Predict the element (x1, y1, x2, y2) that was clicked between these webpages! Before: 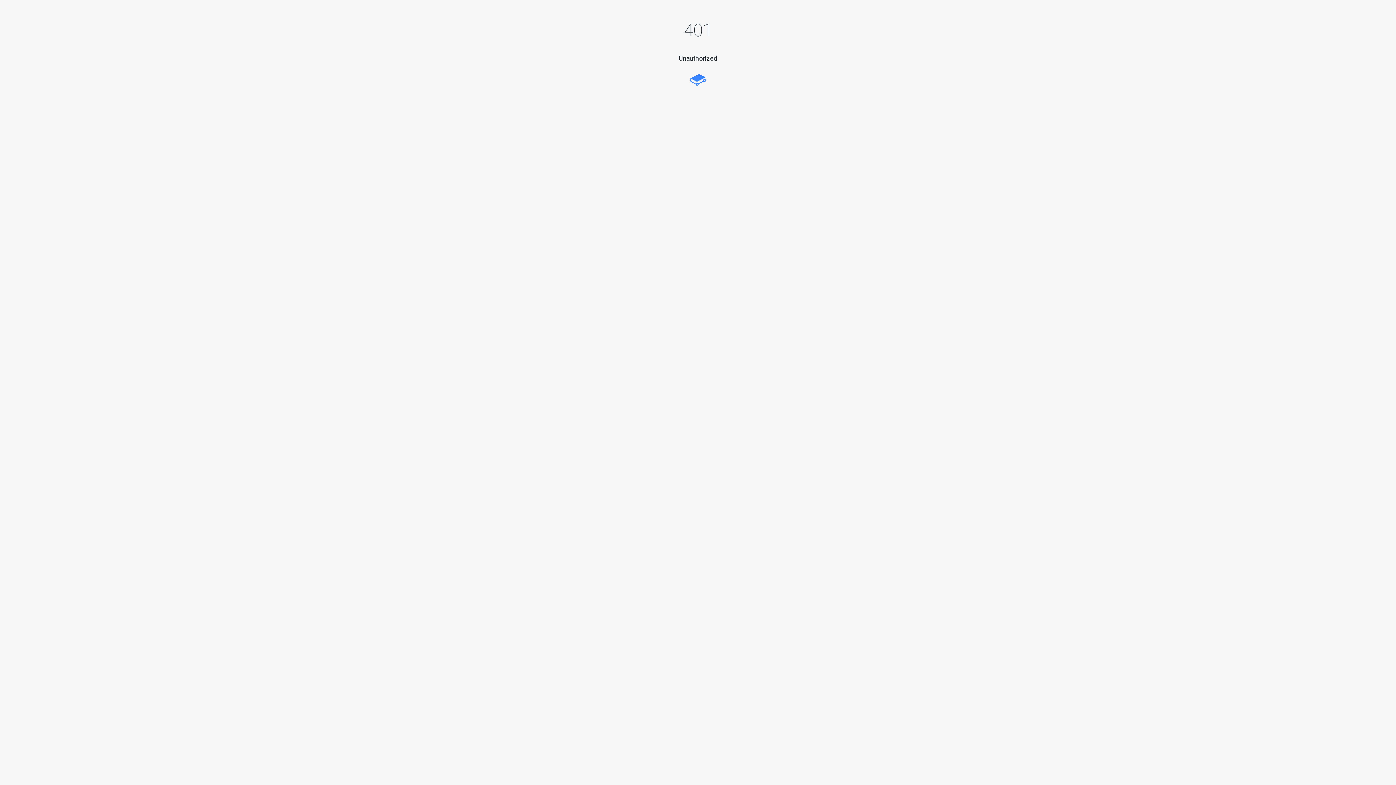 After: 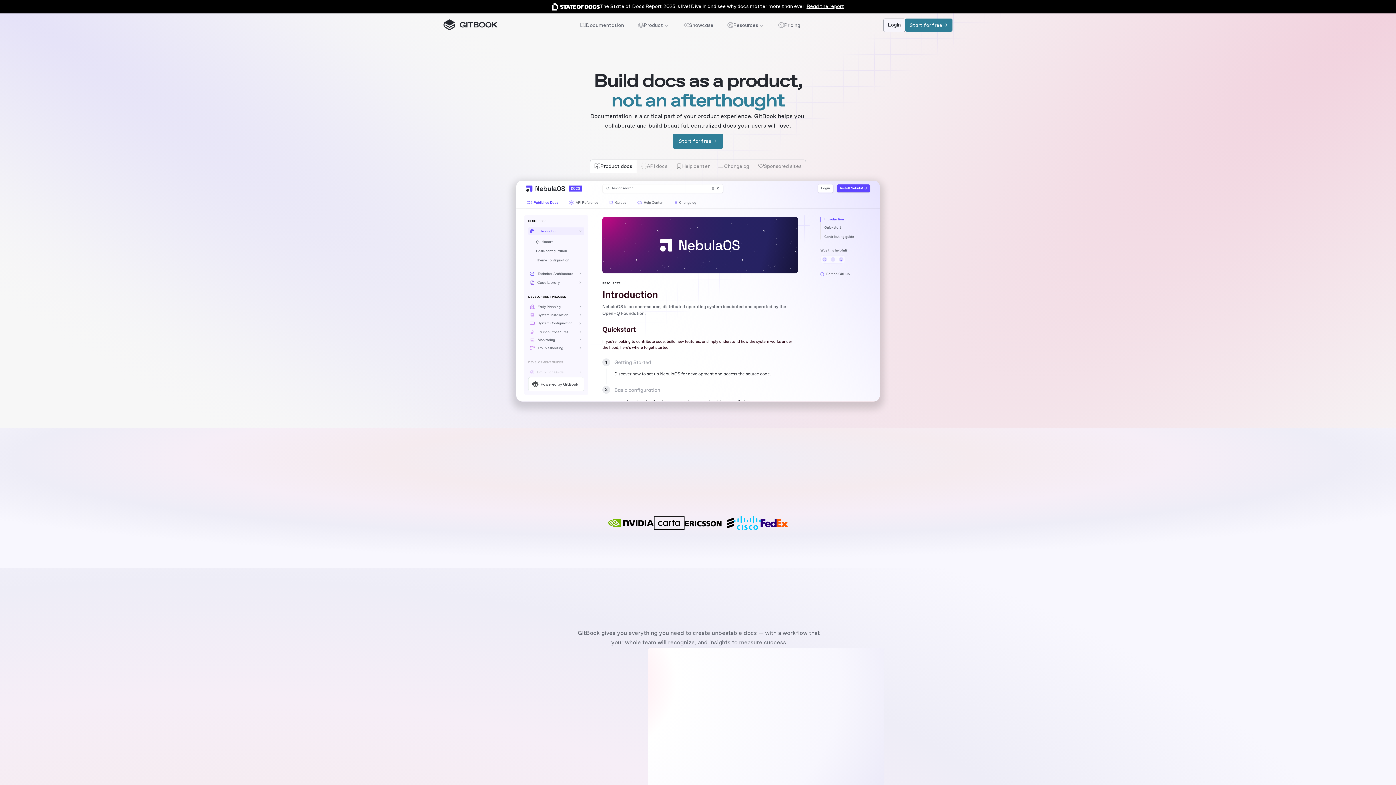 Action: bbox: (690, 74, 706, 80)